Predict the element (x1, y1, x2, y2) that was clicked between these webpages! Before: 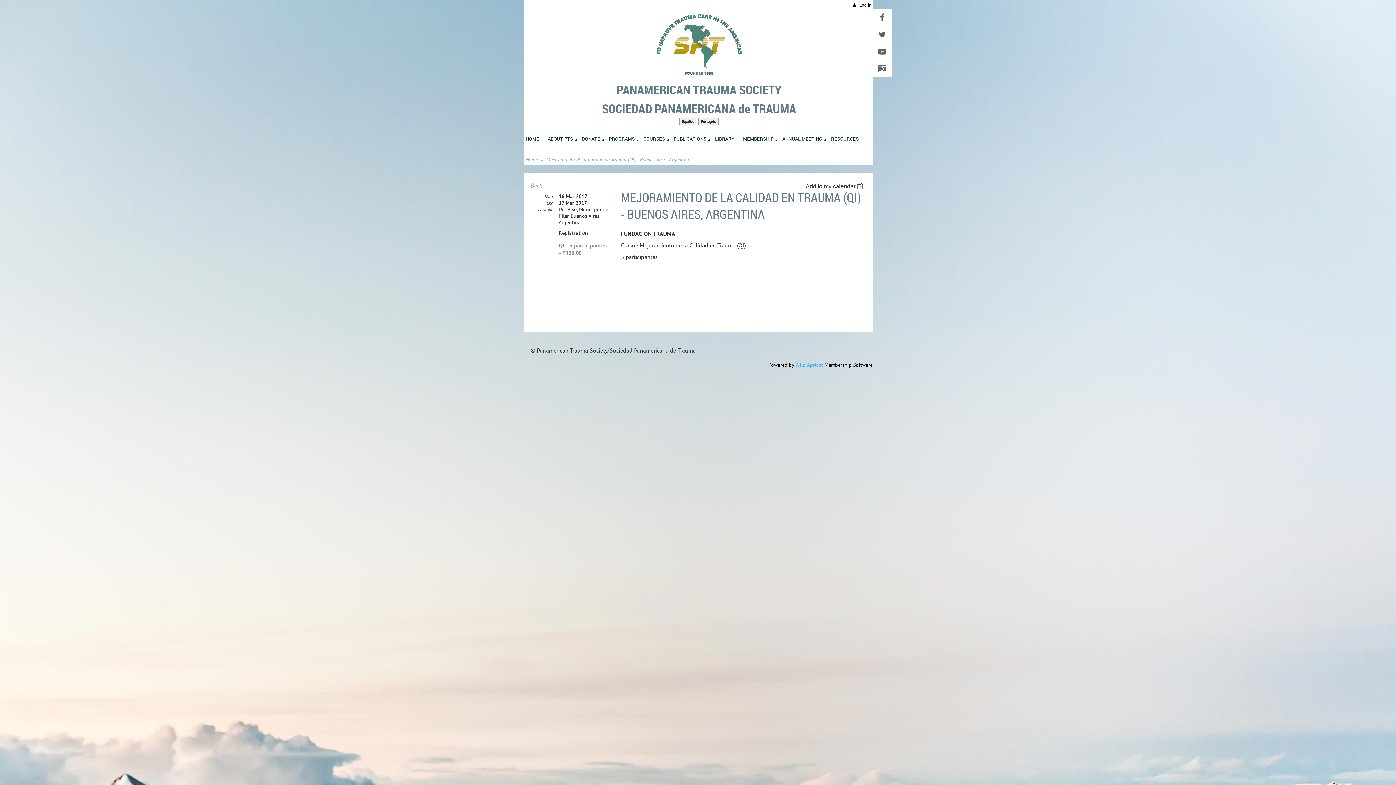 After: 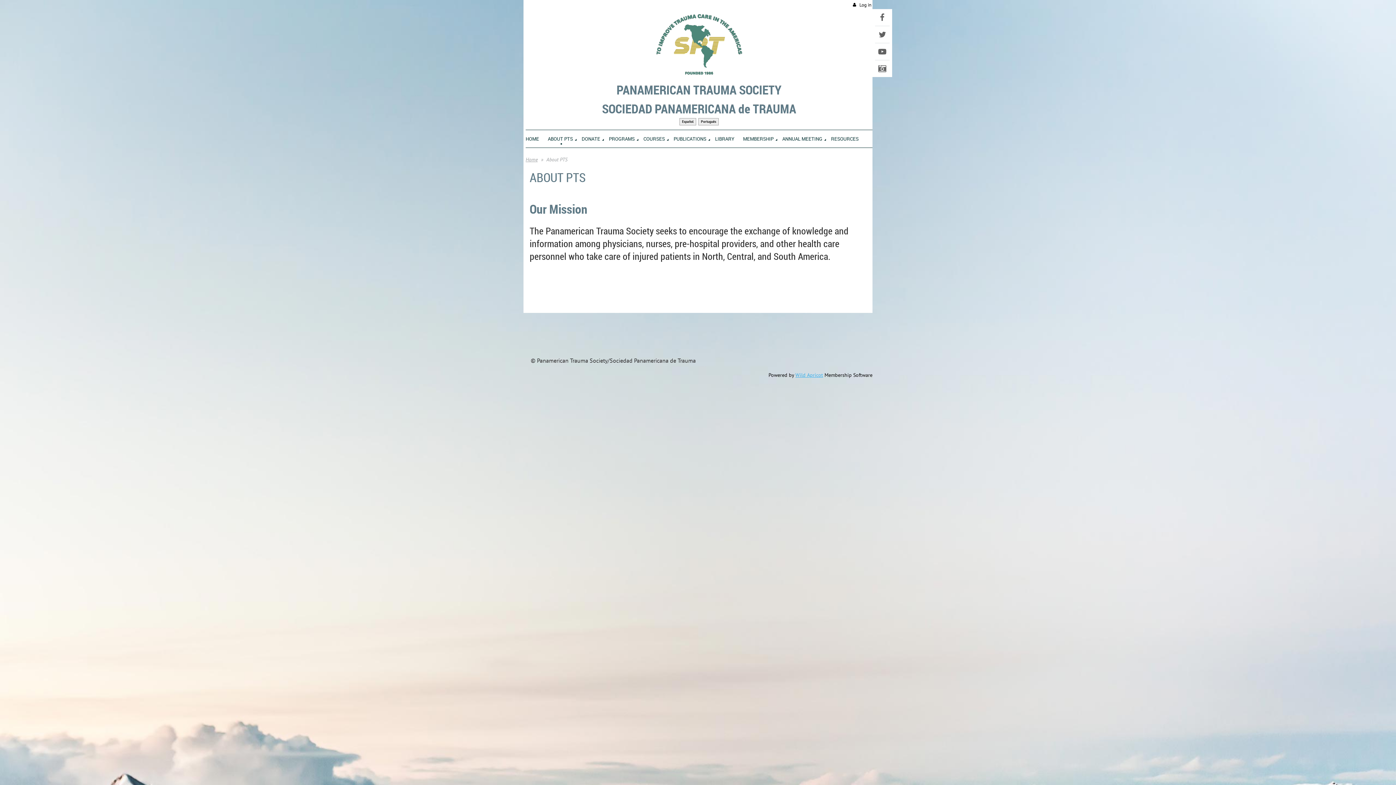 Action: label: ABOUT PTS bbox: (548, 130, 581, 145)